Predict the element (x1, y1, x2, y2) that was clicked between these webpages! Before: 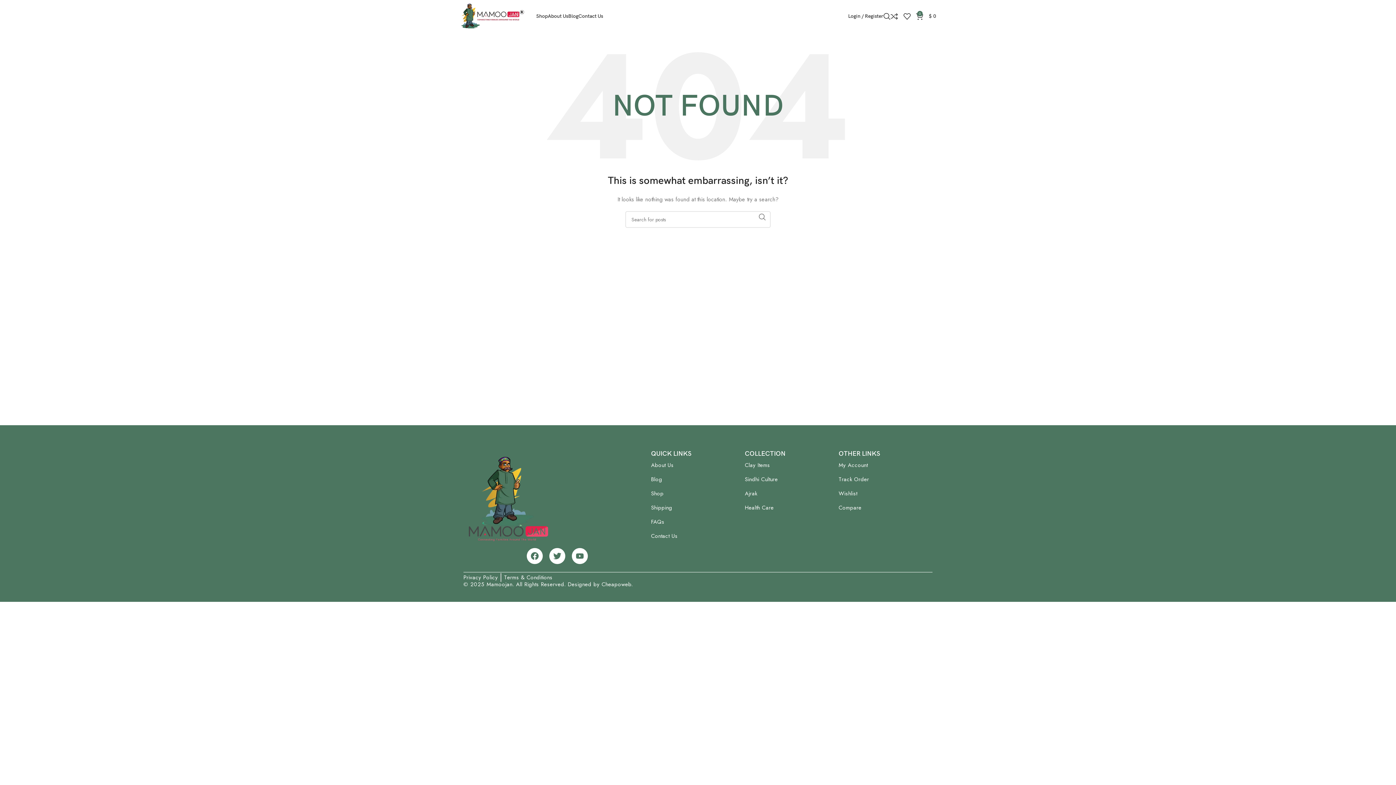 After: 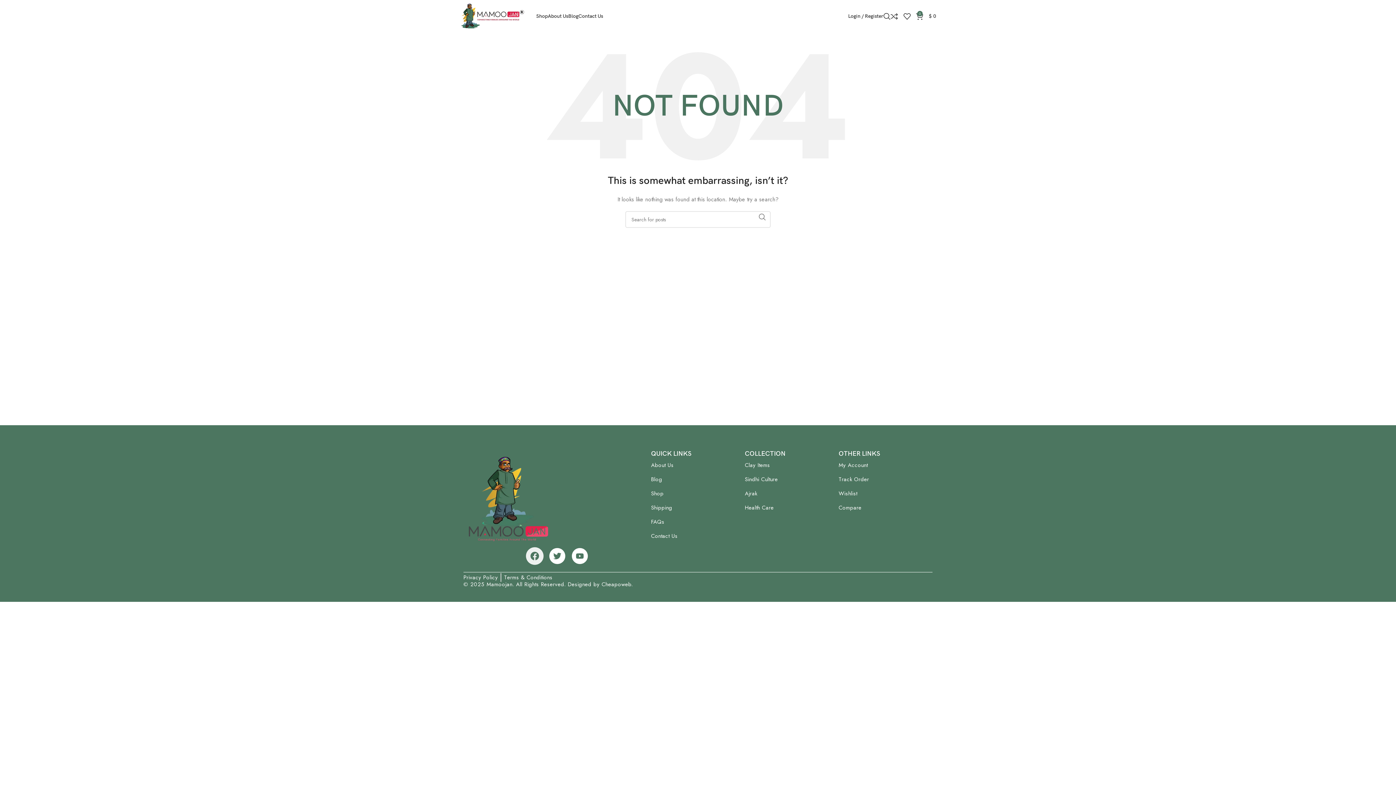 Action: bbox: (526, 548, 542, 564) label: Facebook